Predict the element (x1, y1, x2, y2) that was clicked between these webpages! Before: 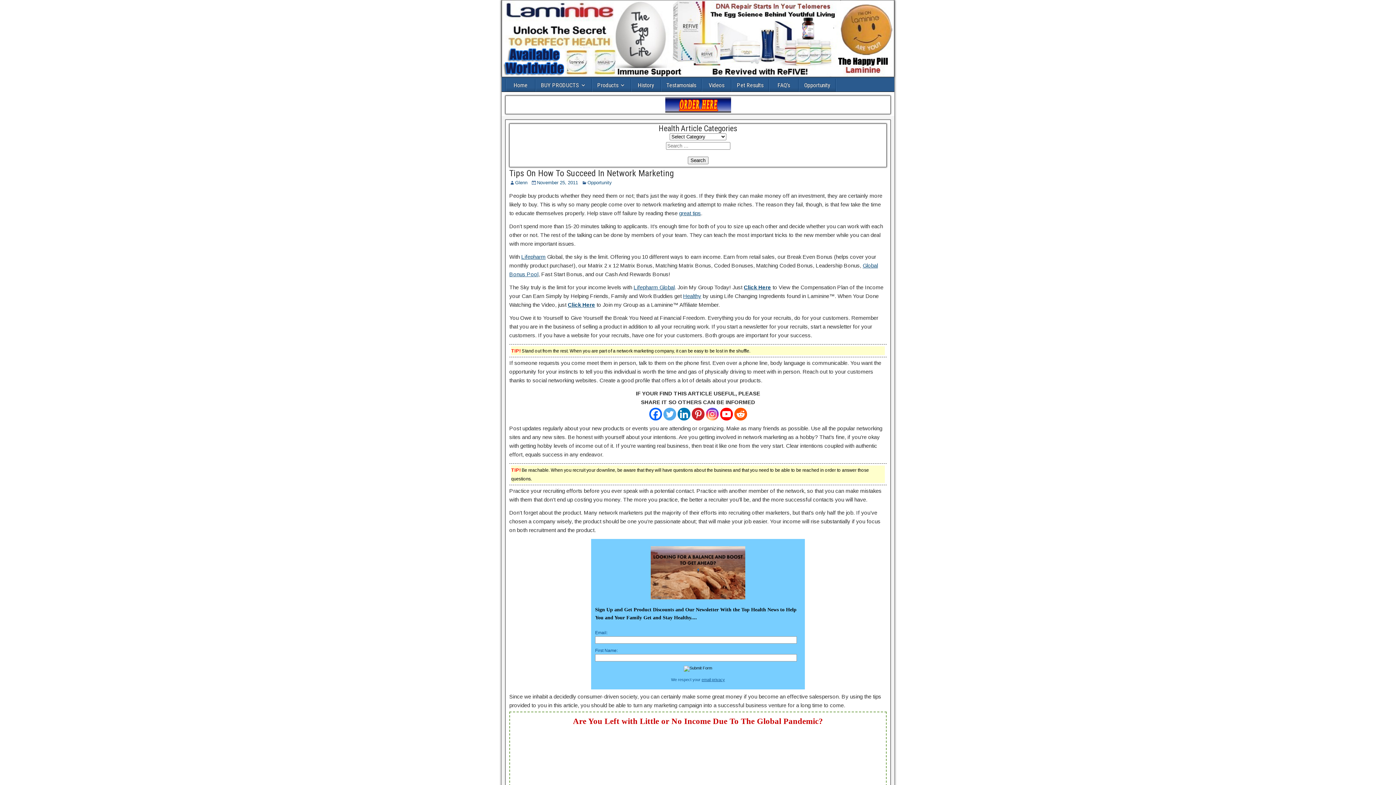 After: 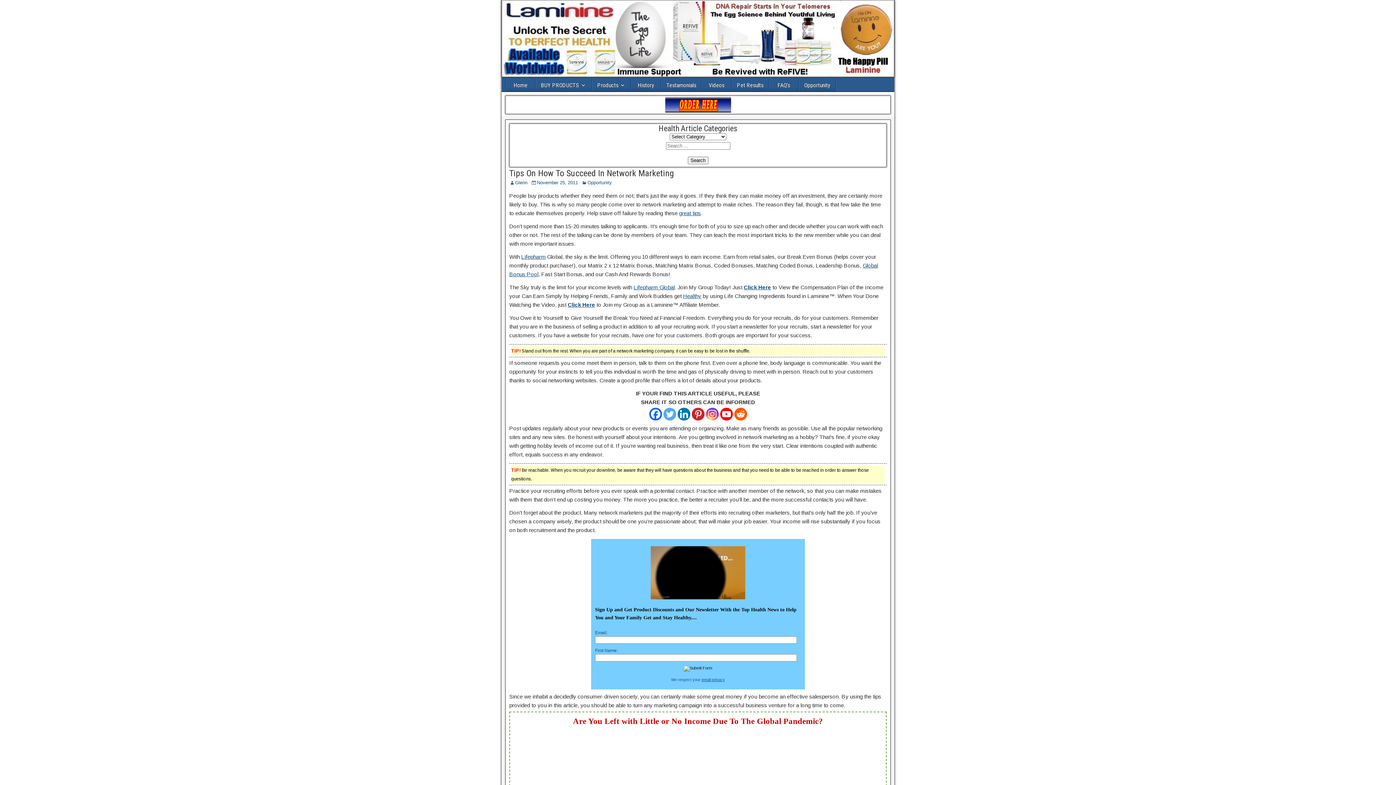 Action: bbox: (734, 407, 747, 420) label: Reddit